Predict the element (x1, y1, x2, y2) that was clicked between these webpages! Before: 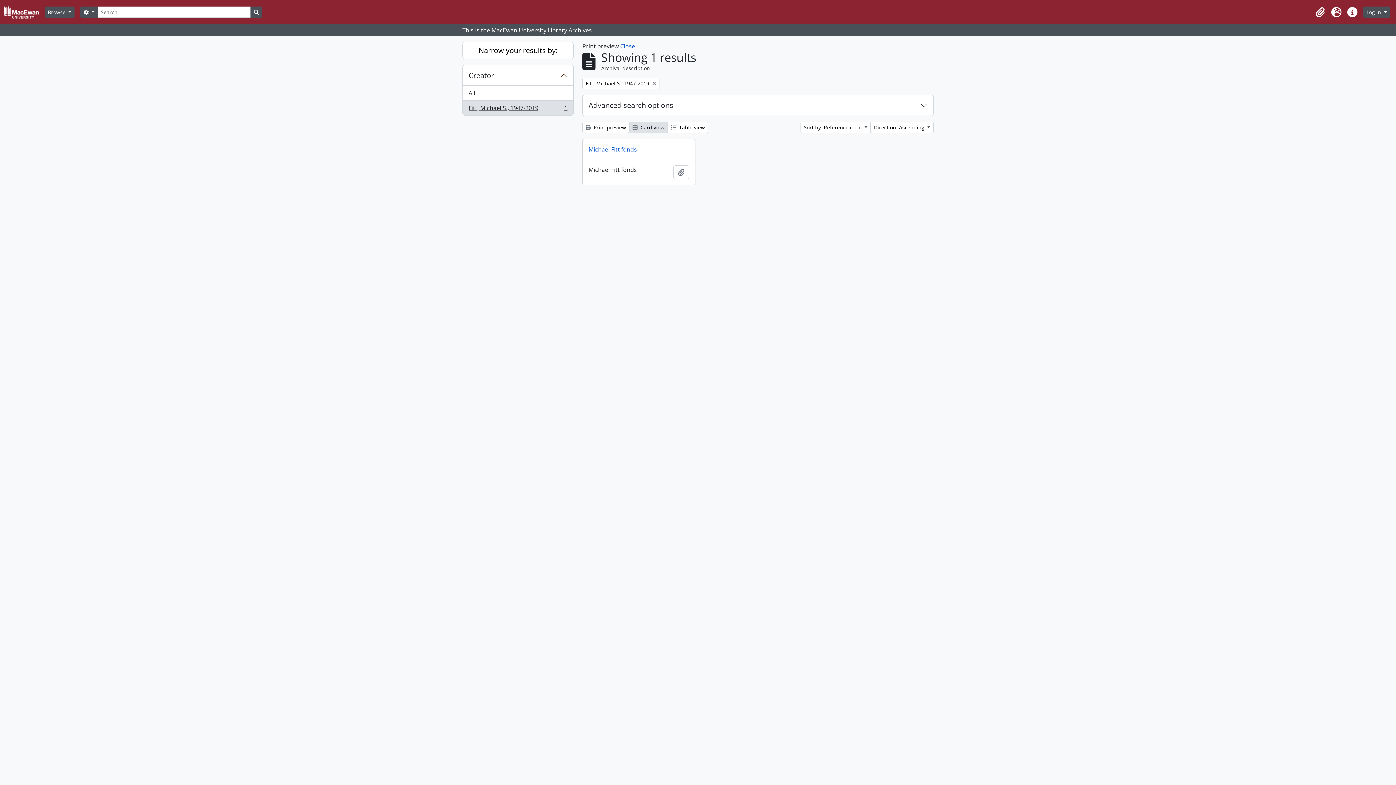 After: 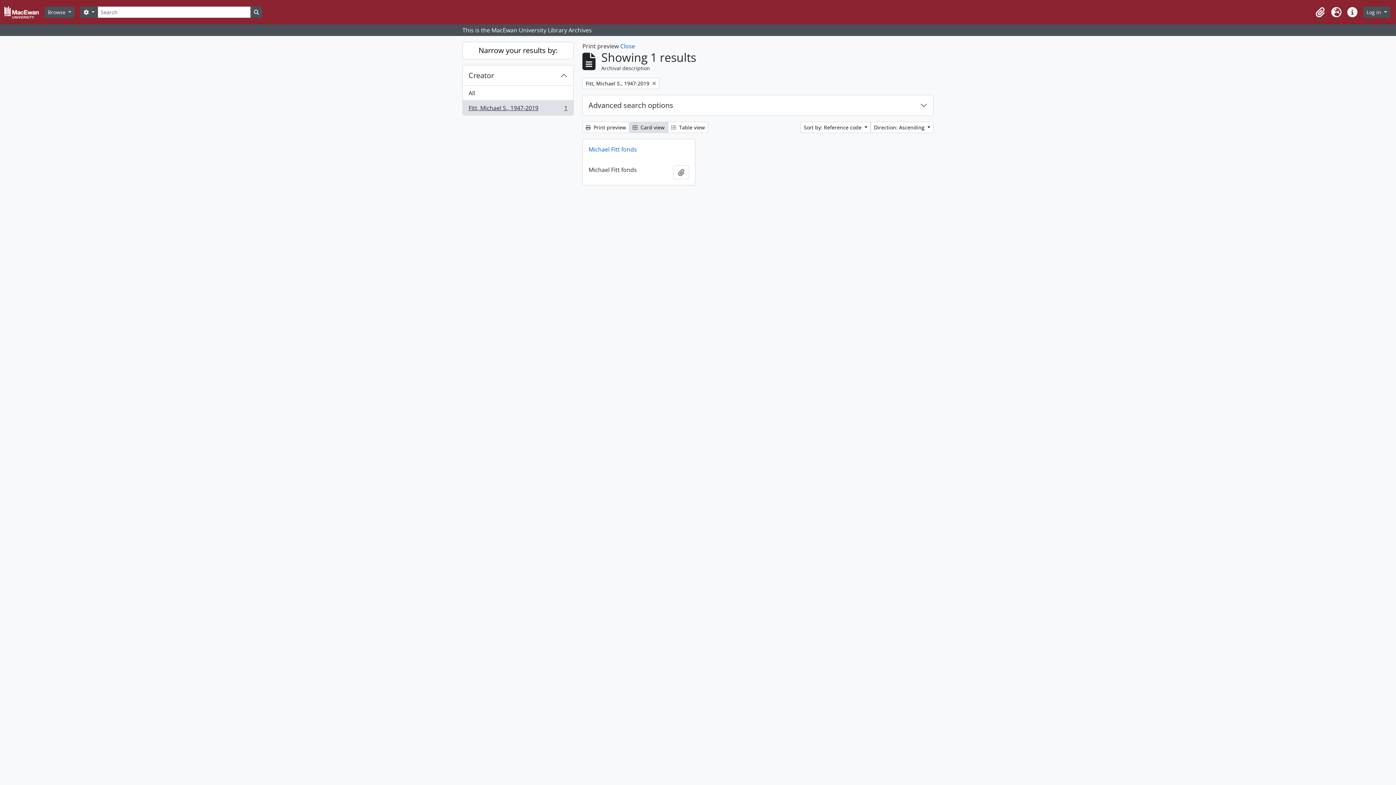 Action: bbox: (462, 100, 573, 115) label: Fitt, Michael S., 1947-2019
, 1 results
1